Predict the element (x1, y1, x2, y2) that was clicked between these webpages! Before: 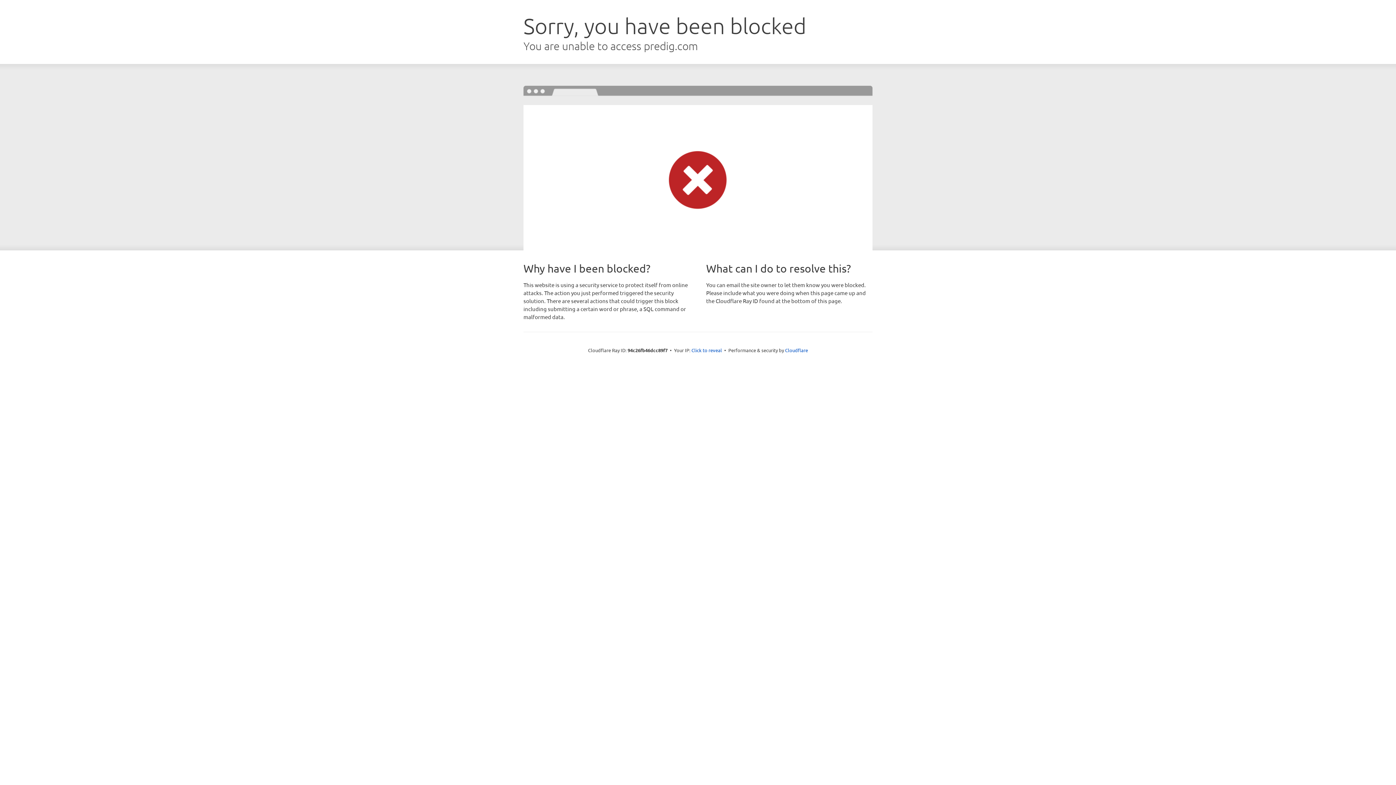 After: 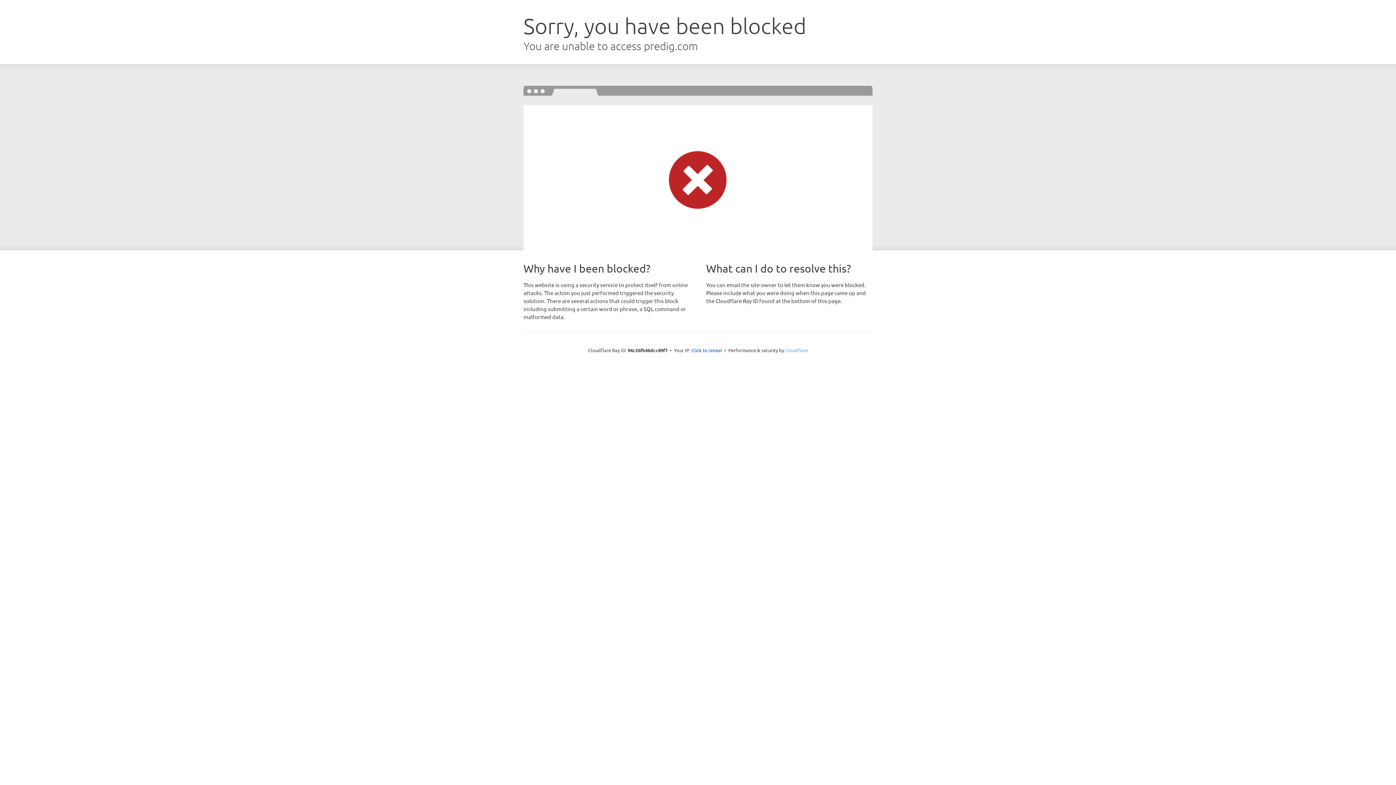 Action: label: Cloudflare bbox: (785, 347, 808, 353)